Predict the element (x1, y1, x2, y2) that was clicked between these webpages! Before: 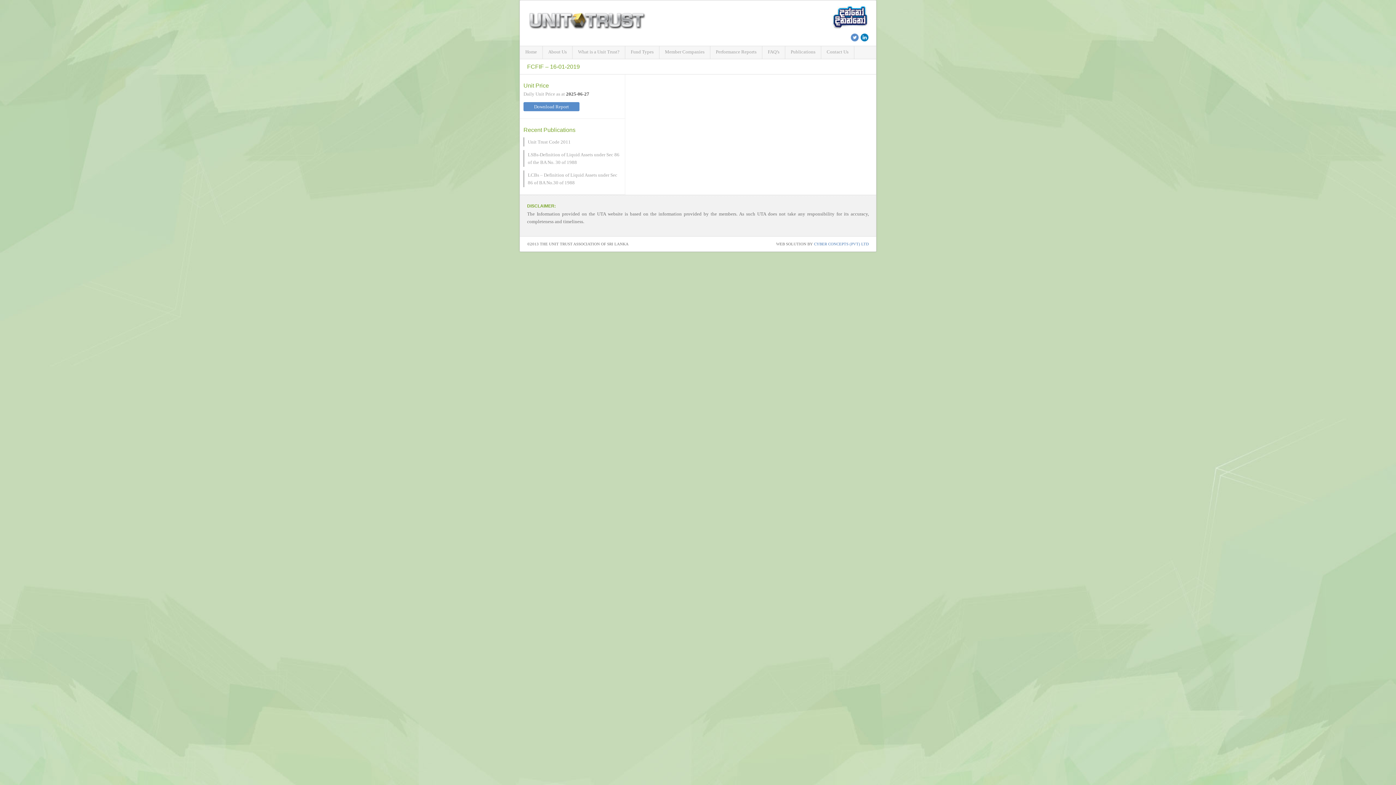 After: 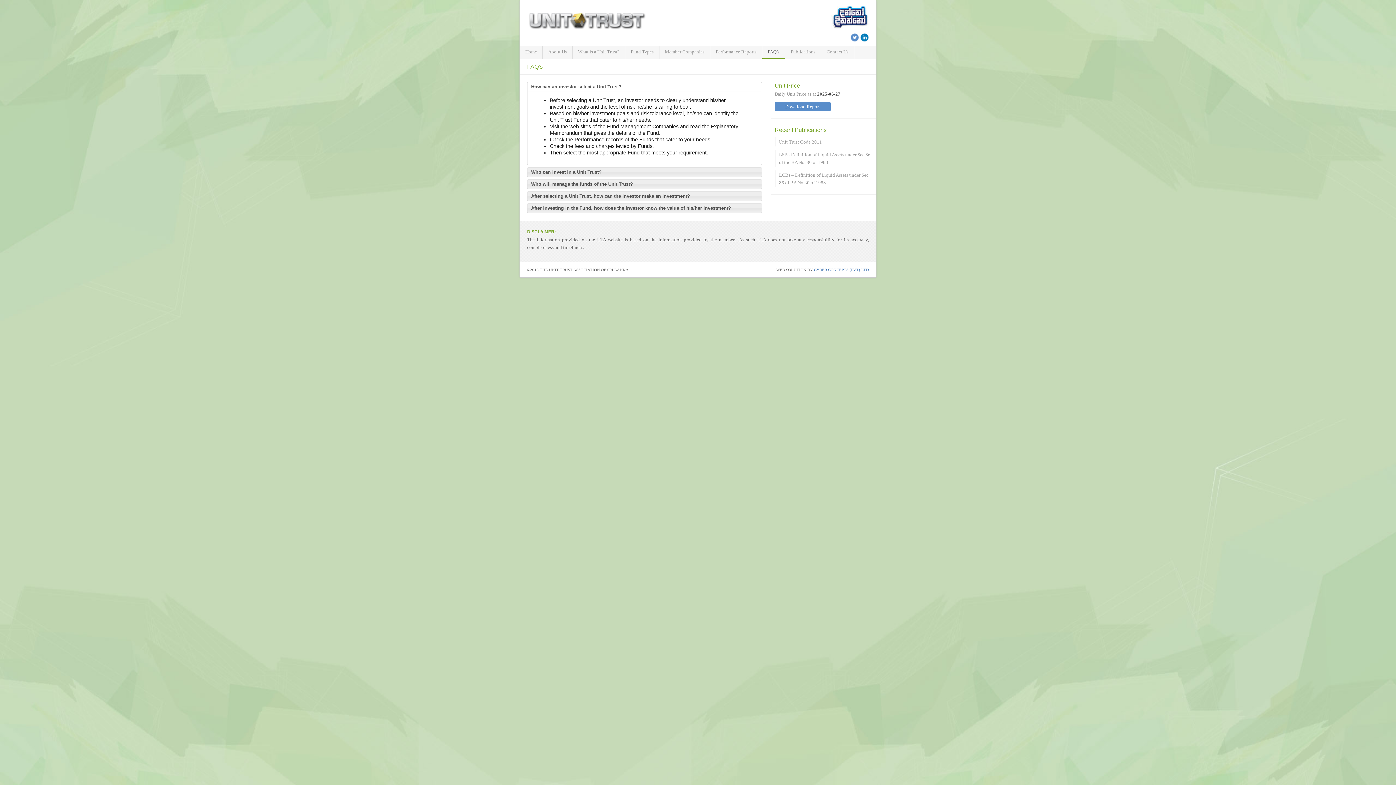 Action: label: FAQ’s bbox: (762, 46, 785, 58)